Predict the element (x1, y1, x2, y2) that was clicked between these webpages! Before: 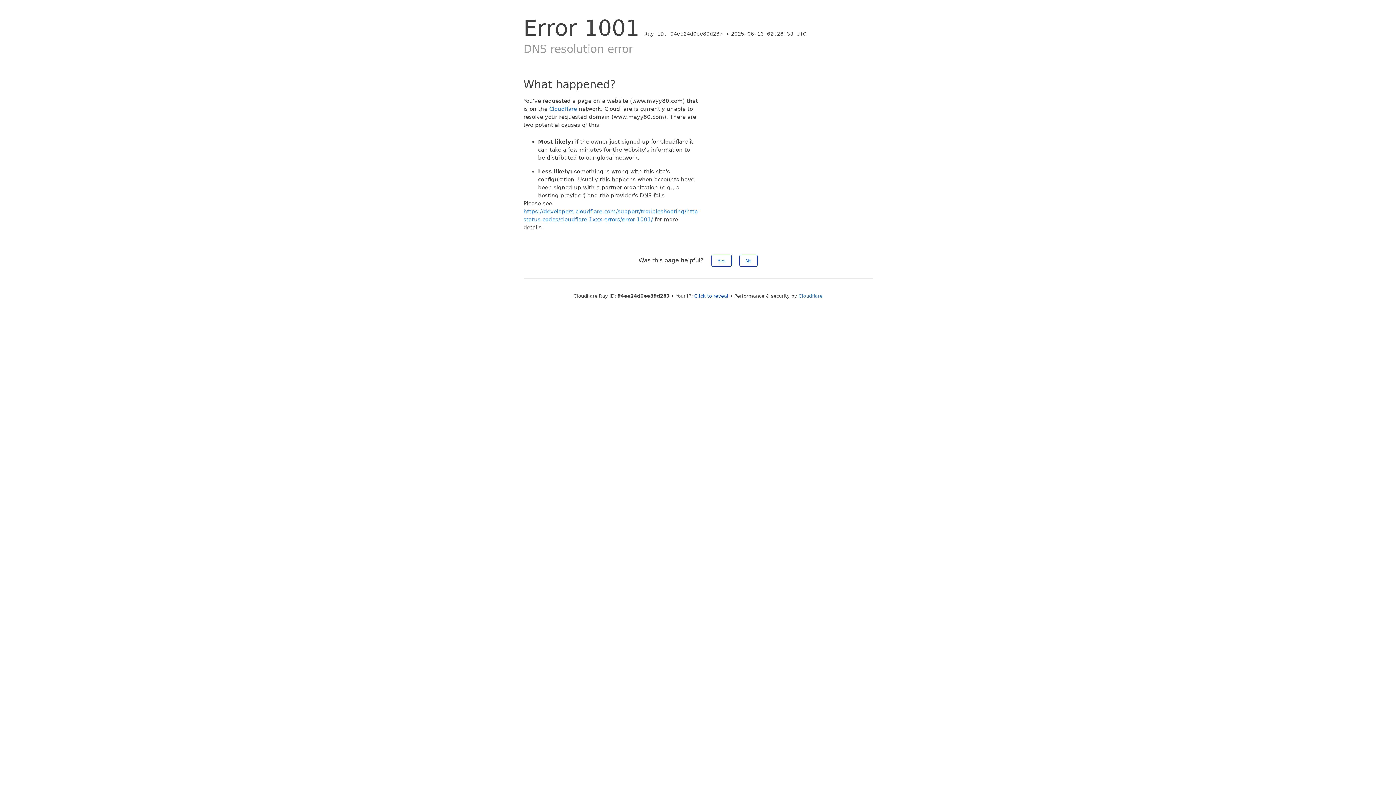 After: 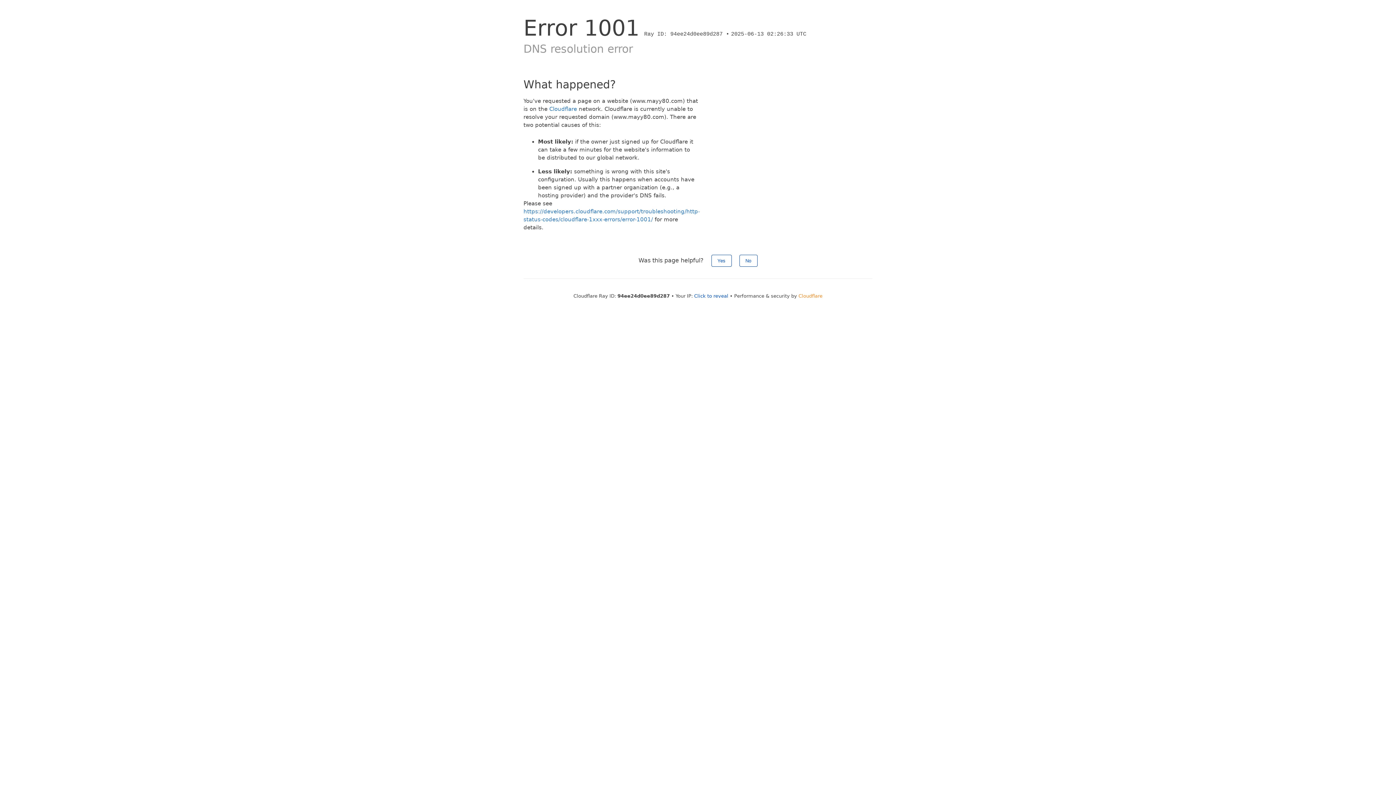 Action: bbox: (798, 293, 822, 298) label: Cloudflare